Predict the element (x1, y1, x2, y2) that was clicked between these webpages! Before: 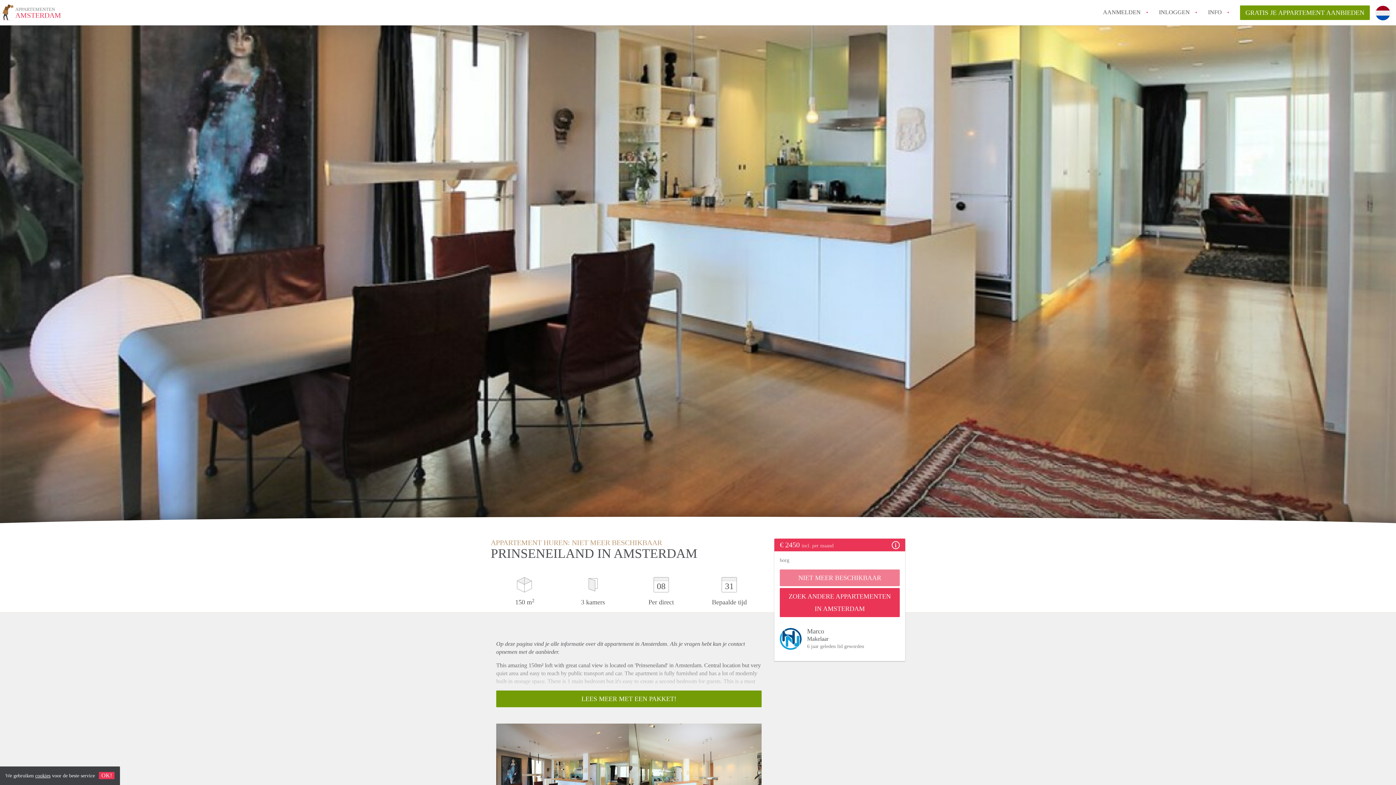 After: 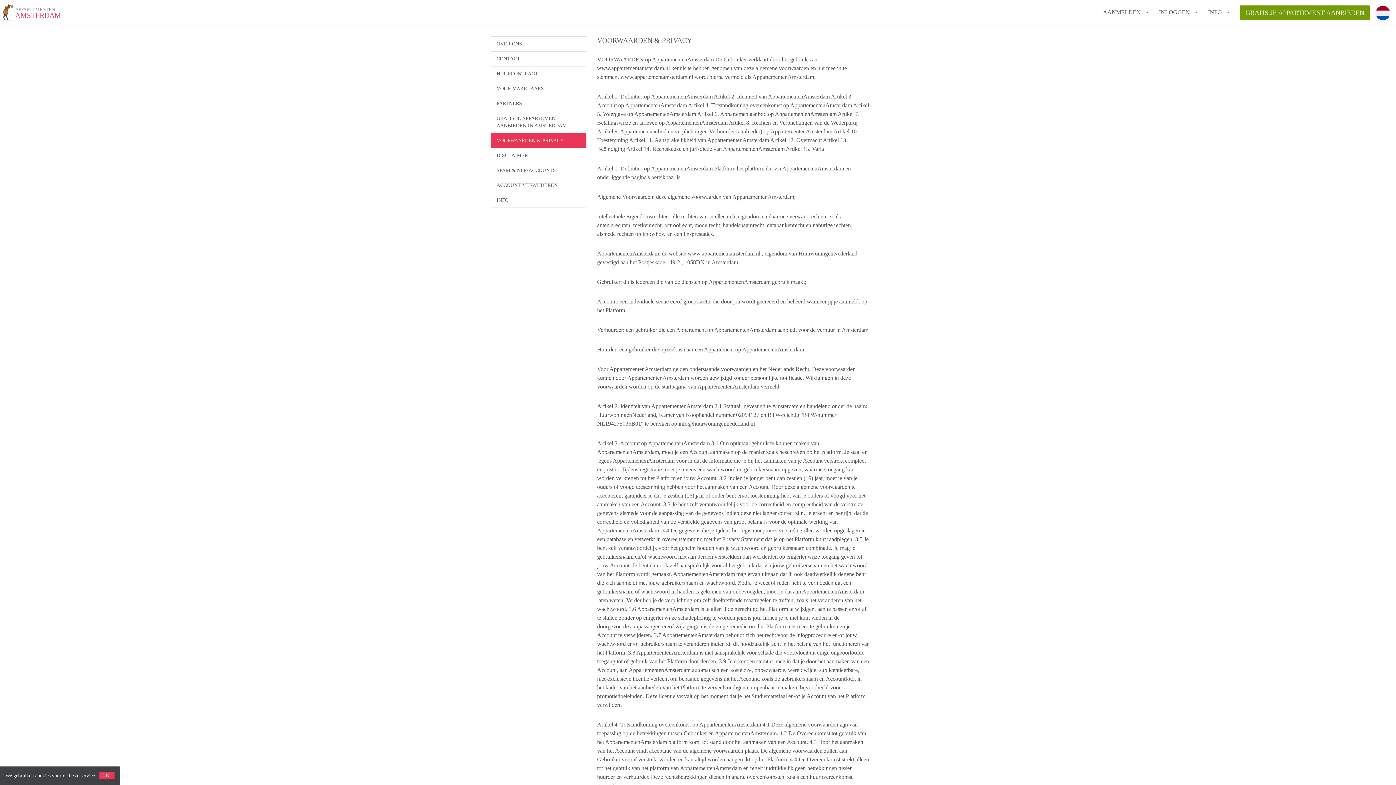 Action: bbox: (35, 773, 50, 778) label: cookies